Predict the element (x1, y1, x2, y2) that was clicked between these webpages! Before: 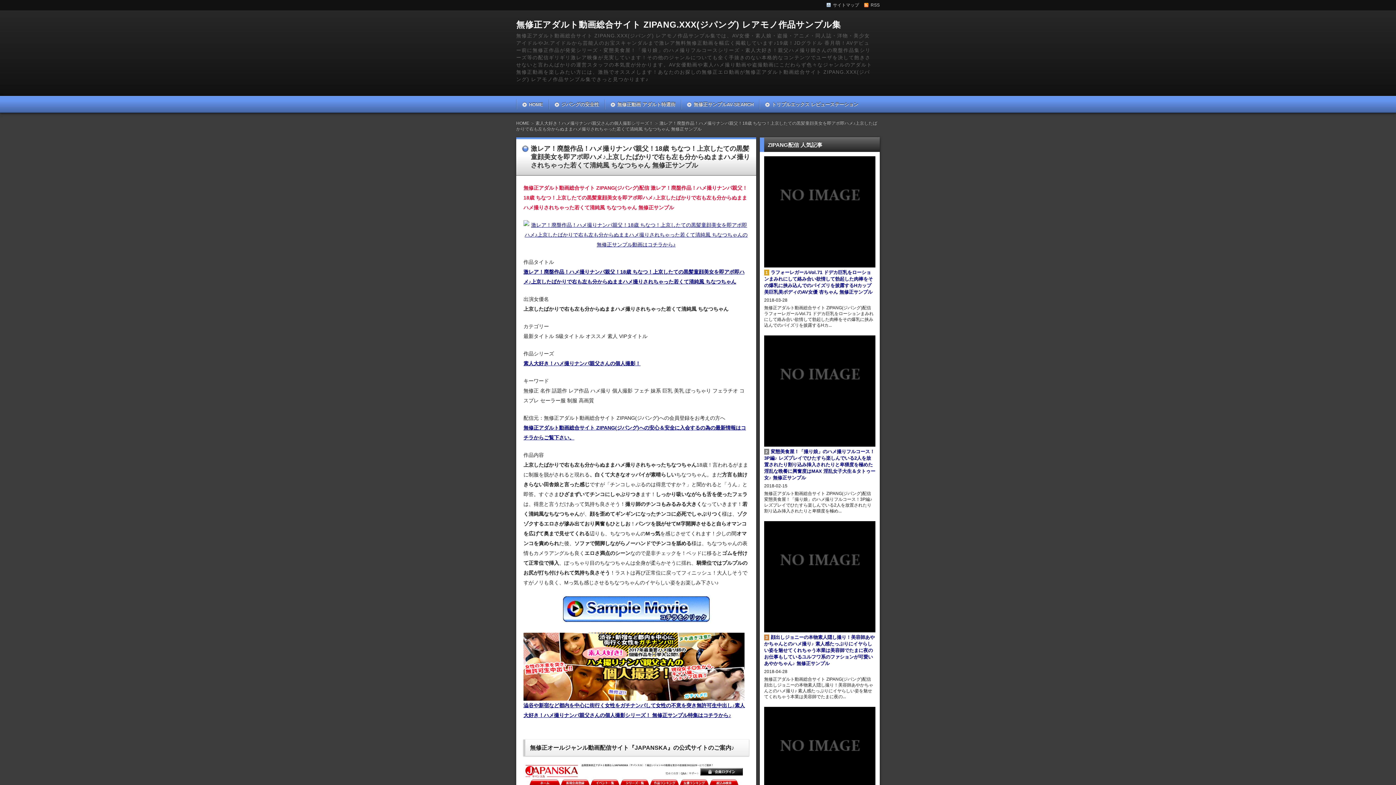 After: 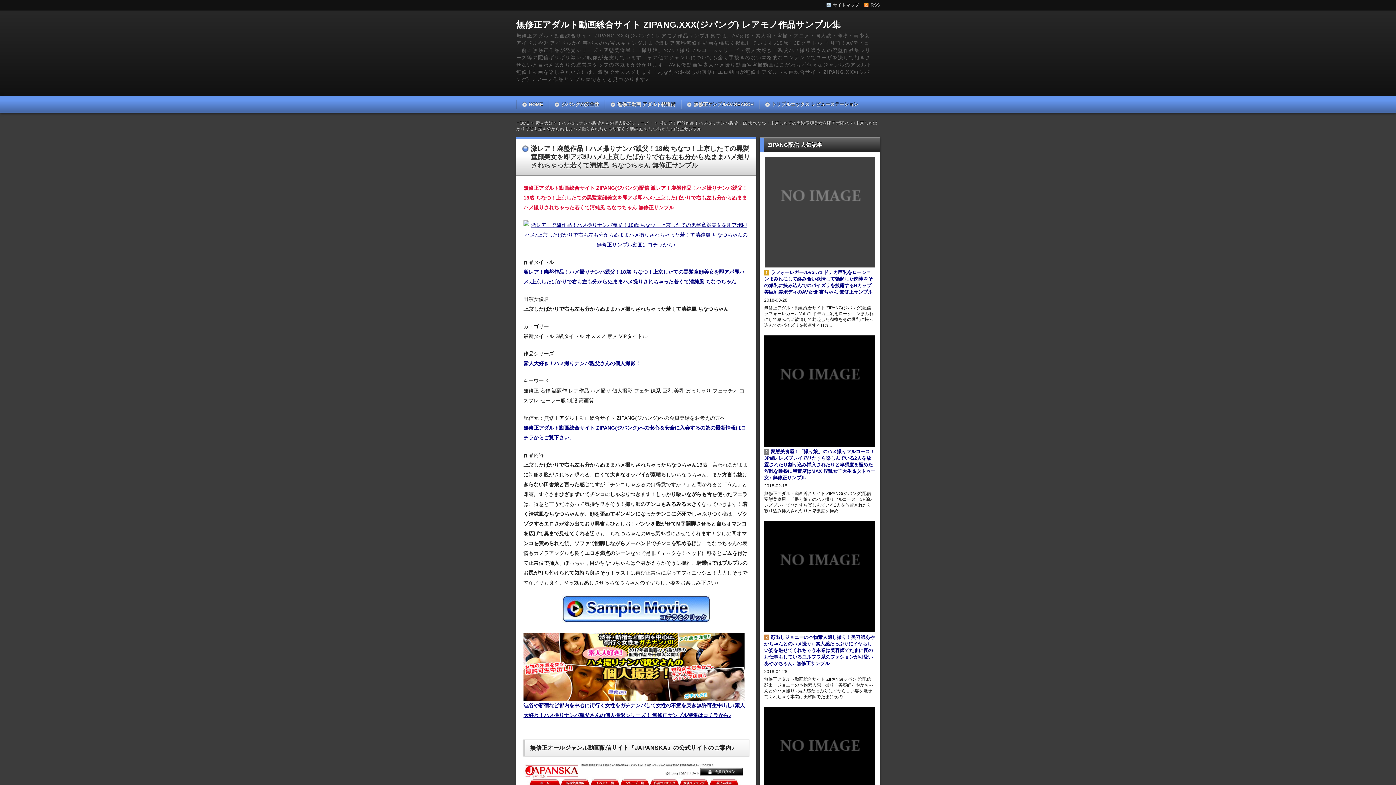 Action: bbox: (764, 156, 875, 267)